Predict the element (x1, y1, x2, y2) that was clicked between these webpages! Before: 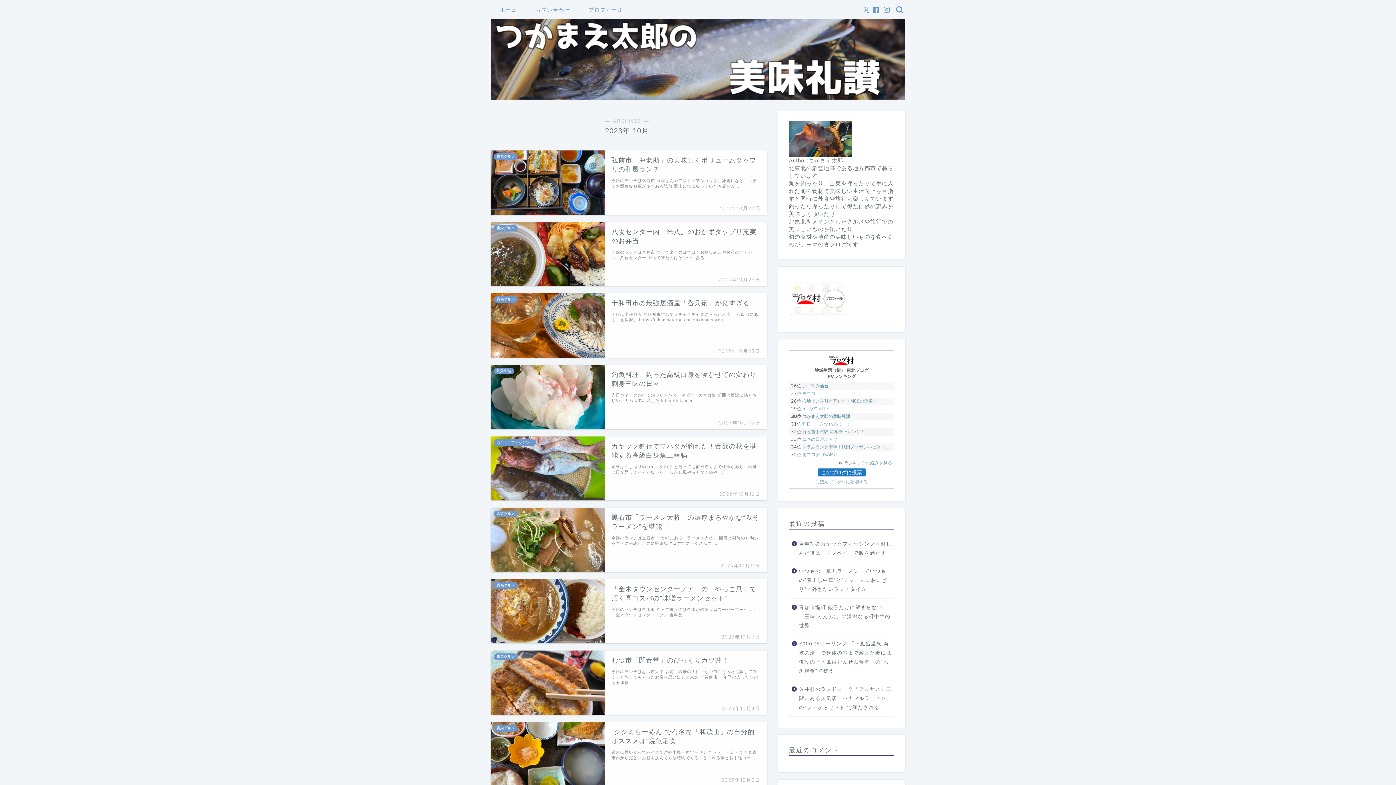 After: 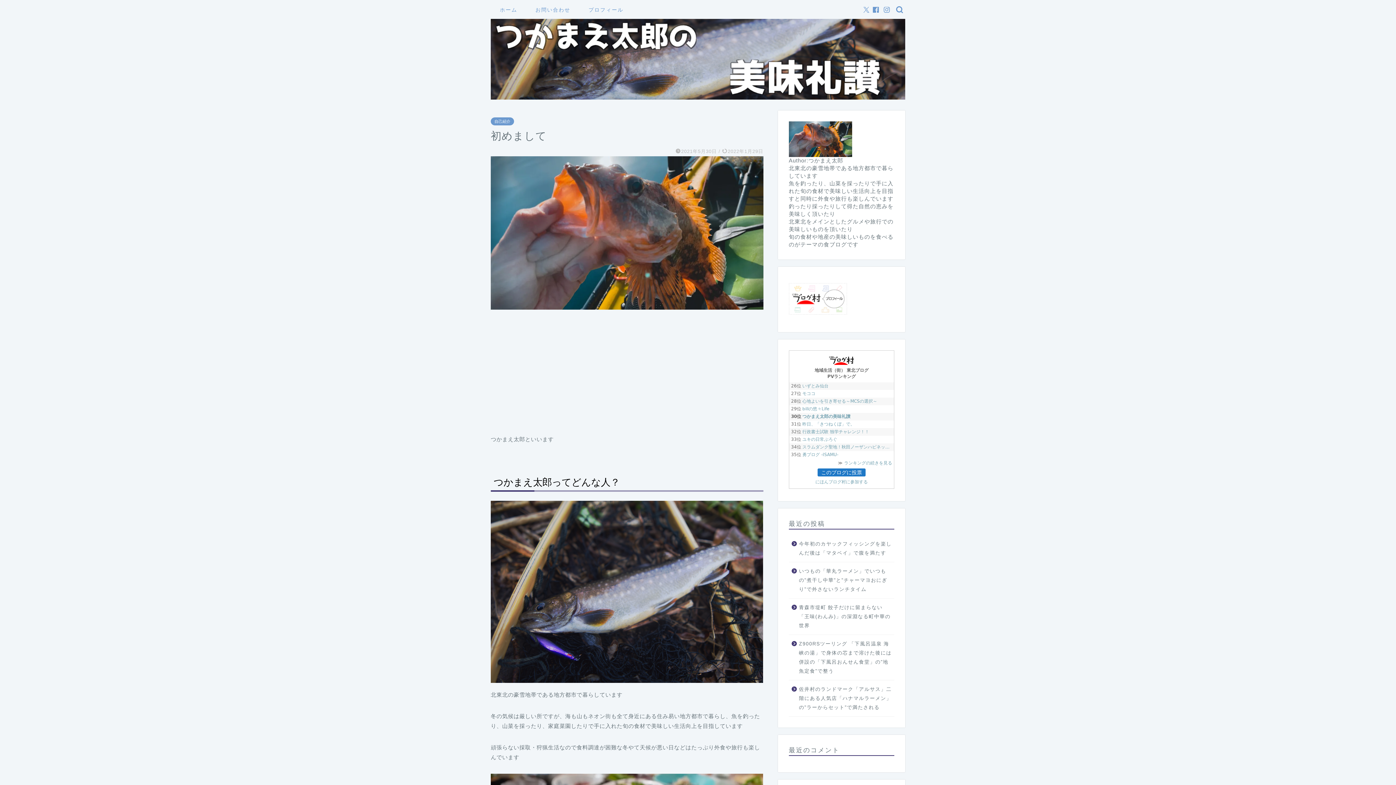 Action: label: プロフィール bbox: (579, 4, 632, 18)